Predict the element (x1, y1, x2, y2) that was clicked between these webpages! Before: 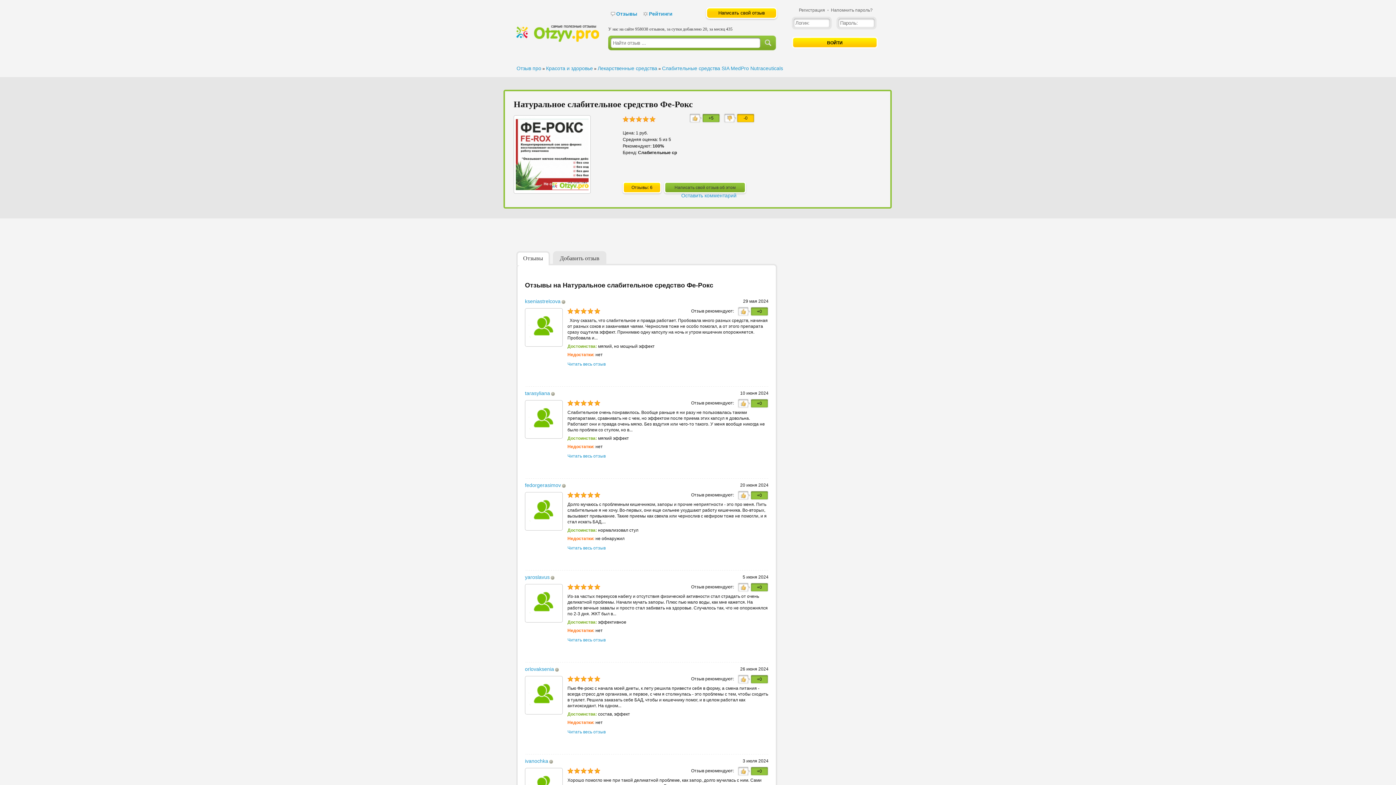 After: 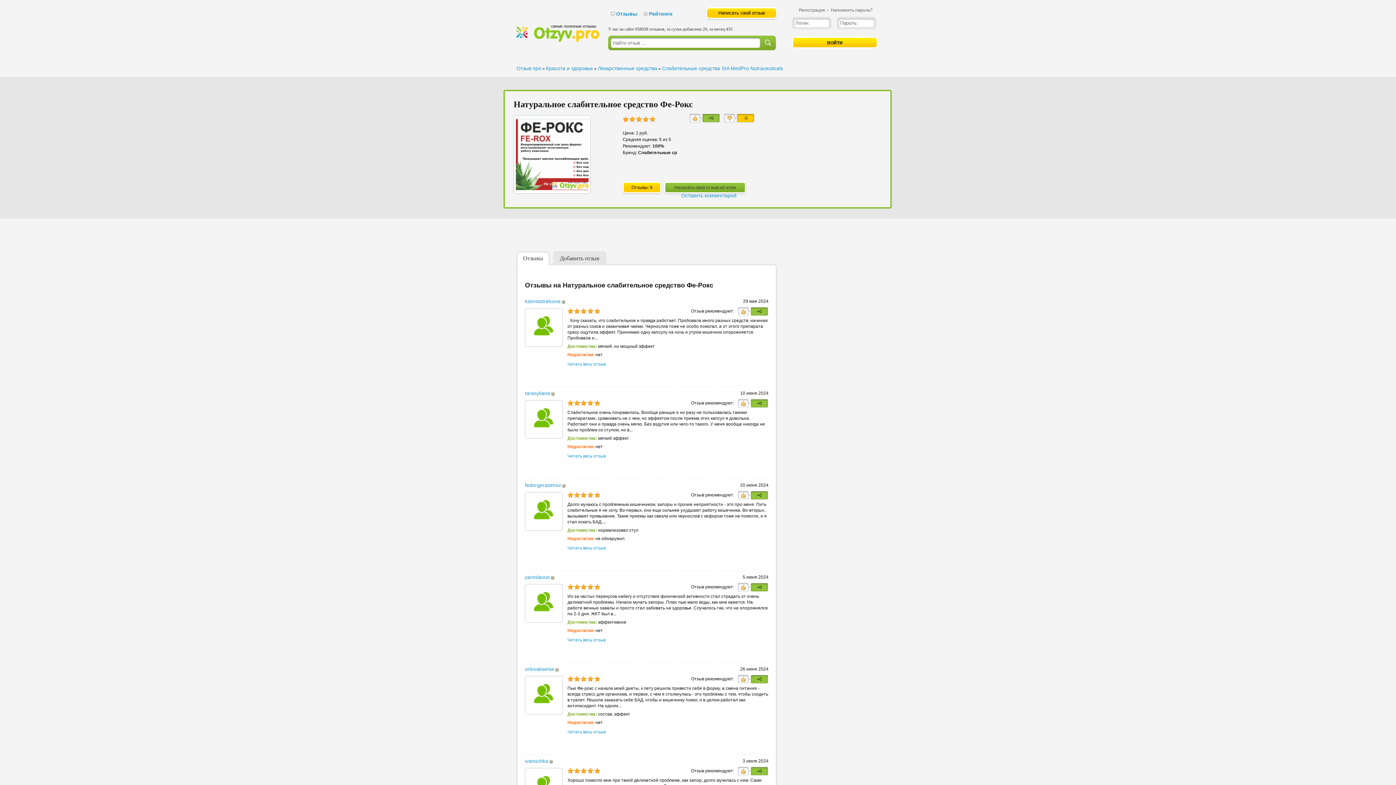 Action: bbox: (517, 252, 548, 265) label: Отзывы